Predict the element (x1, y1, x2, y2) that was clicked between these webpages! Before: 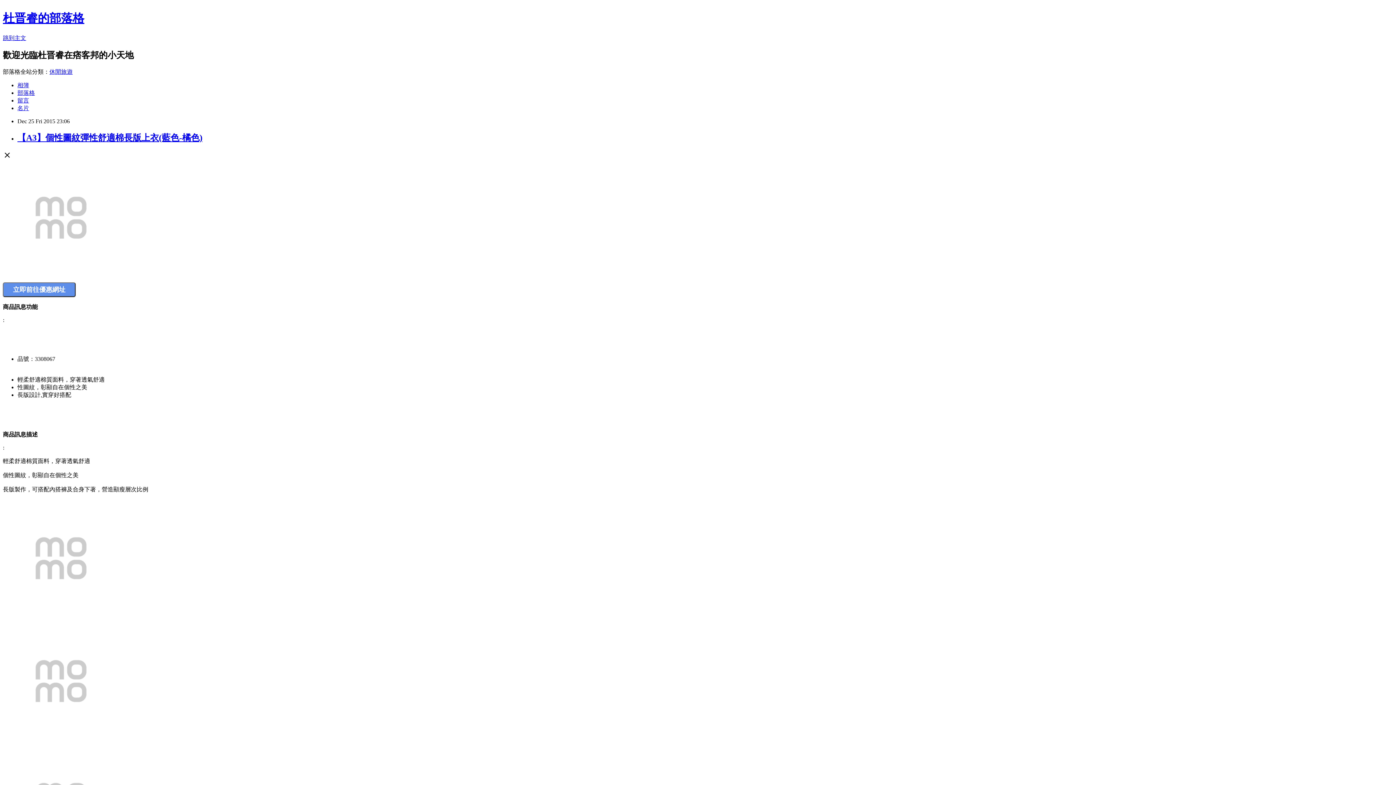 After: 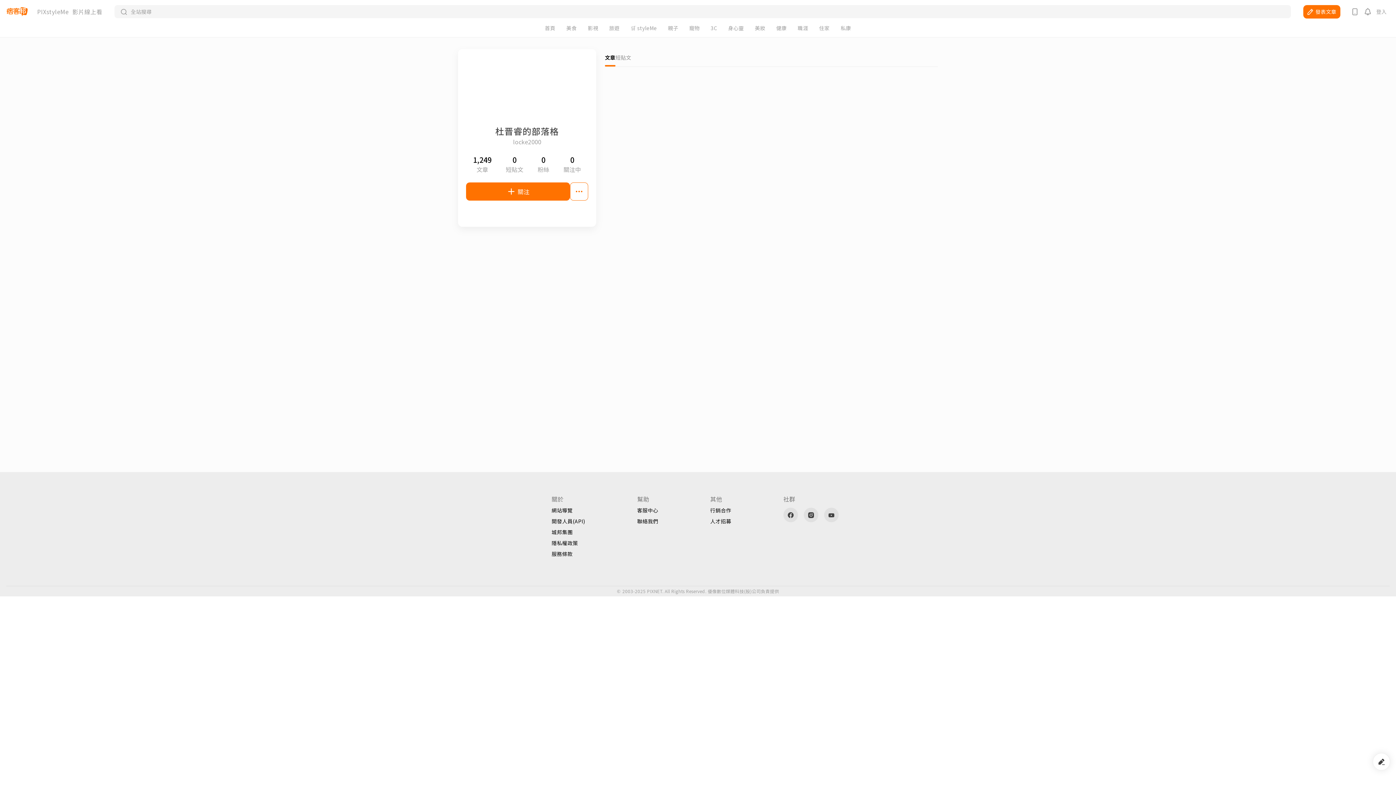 Action: label: 名片 bbox: (17, 104, 29, 111)